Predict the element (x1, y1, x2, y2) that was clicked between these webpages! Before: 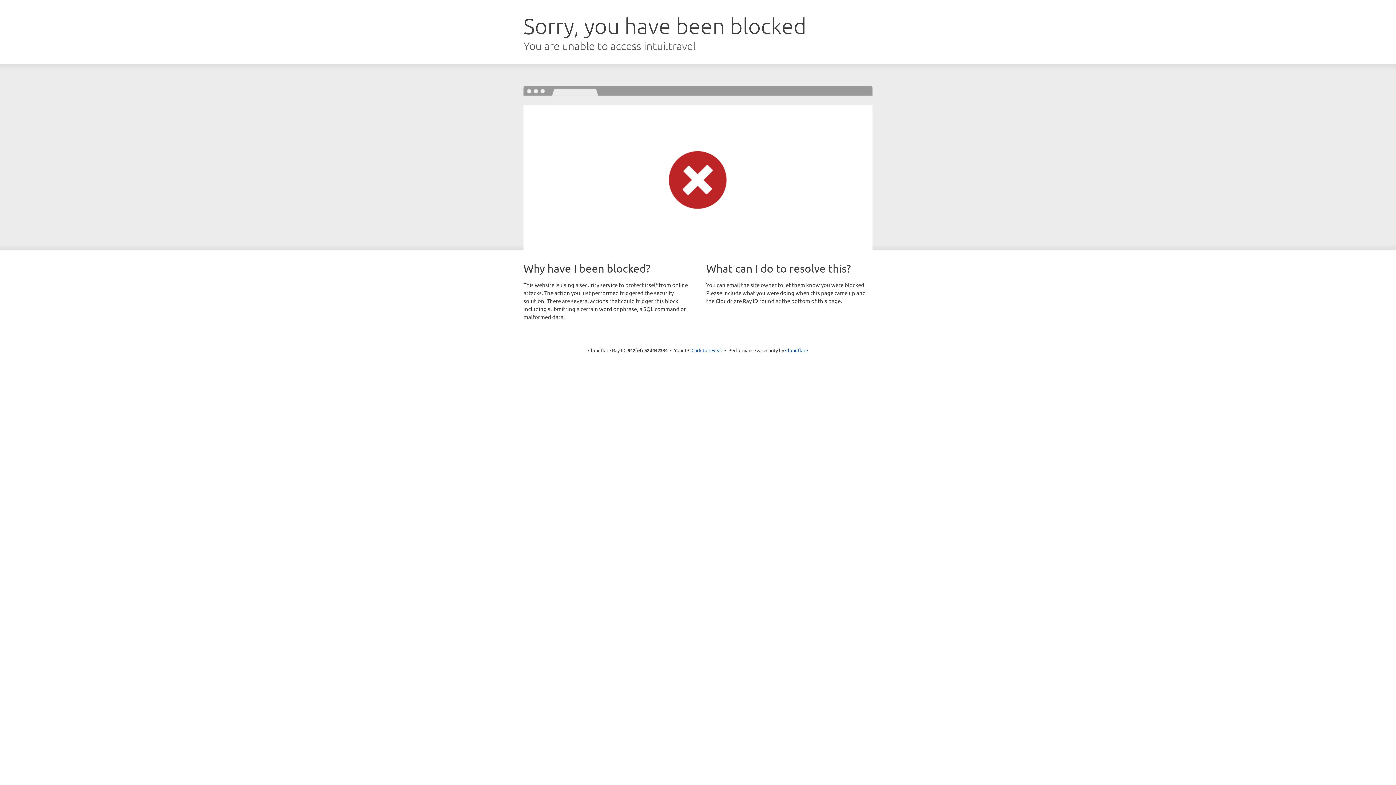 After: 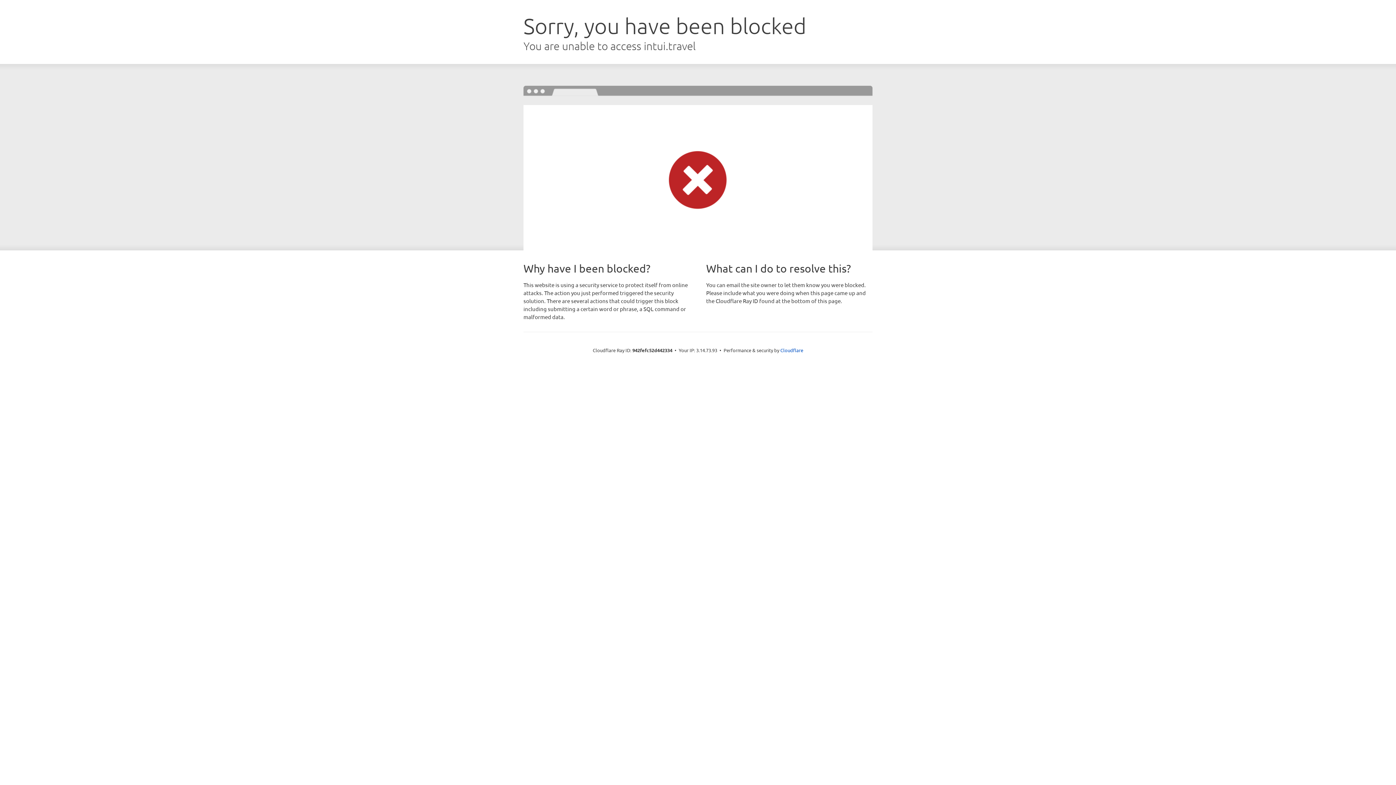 Action: label: Click to reveal bbox: (691, 346, 722, 353)